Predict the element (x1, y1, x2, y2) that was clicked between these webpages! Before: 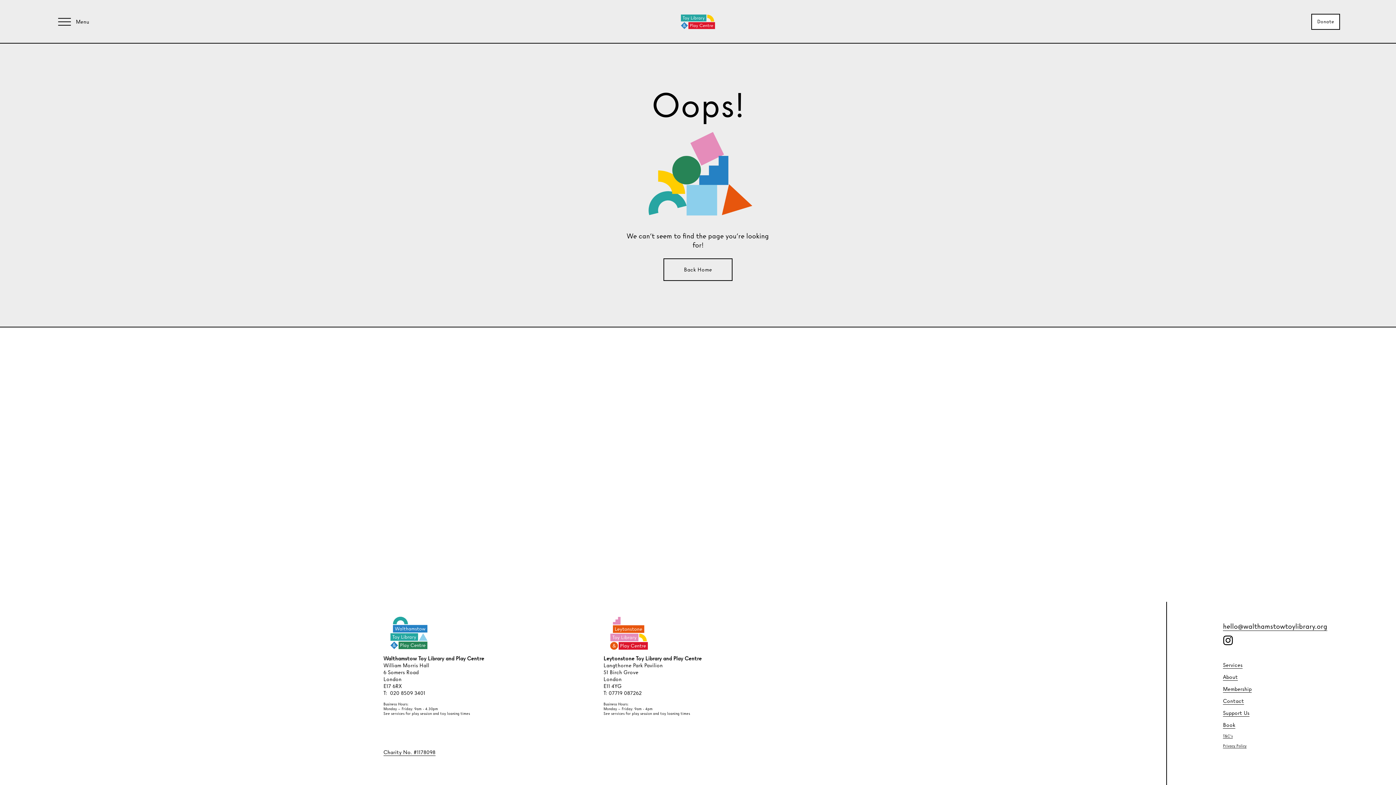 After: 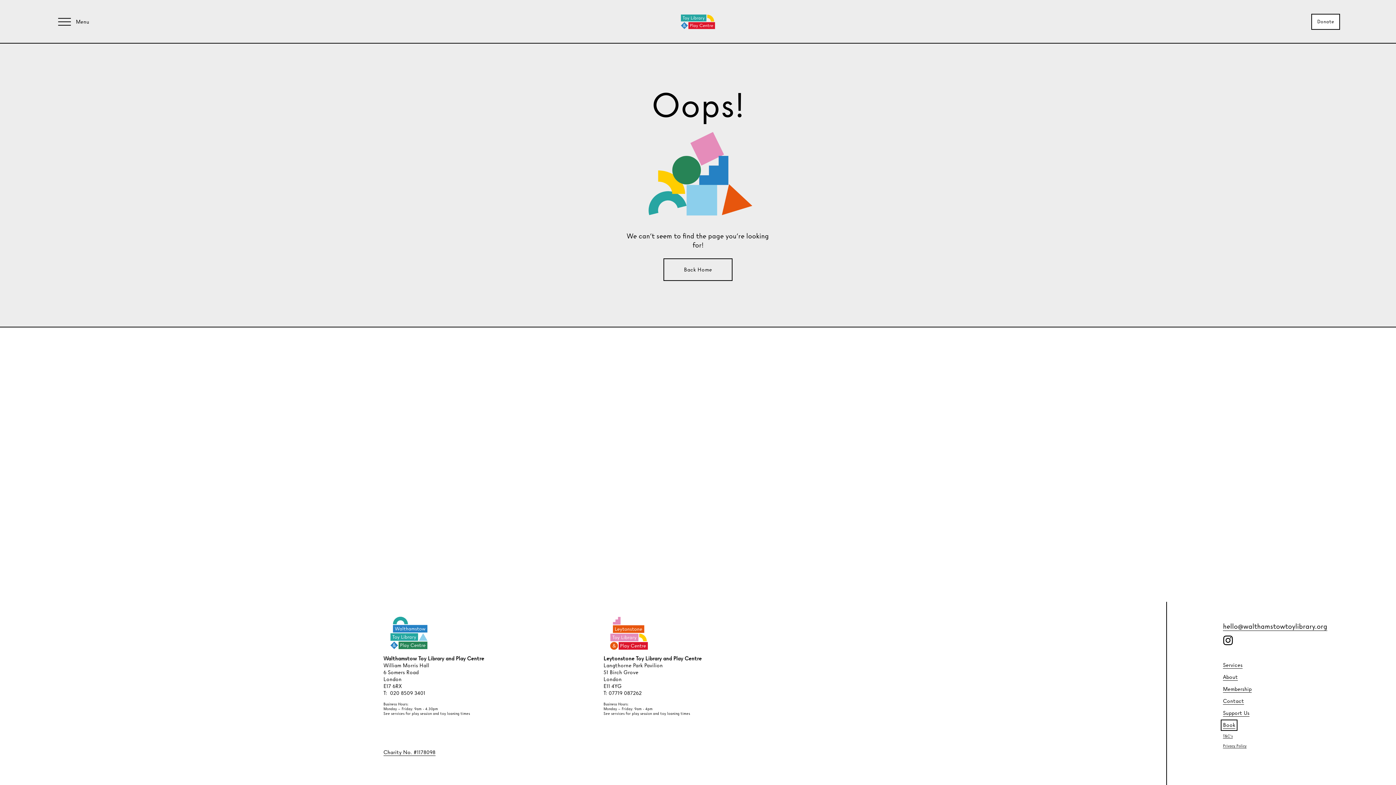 Action: bbox: (1223, 722, 1235, 729) label: Book